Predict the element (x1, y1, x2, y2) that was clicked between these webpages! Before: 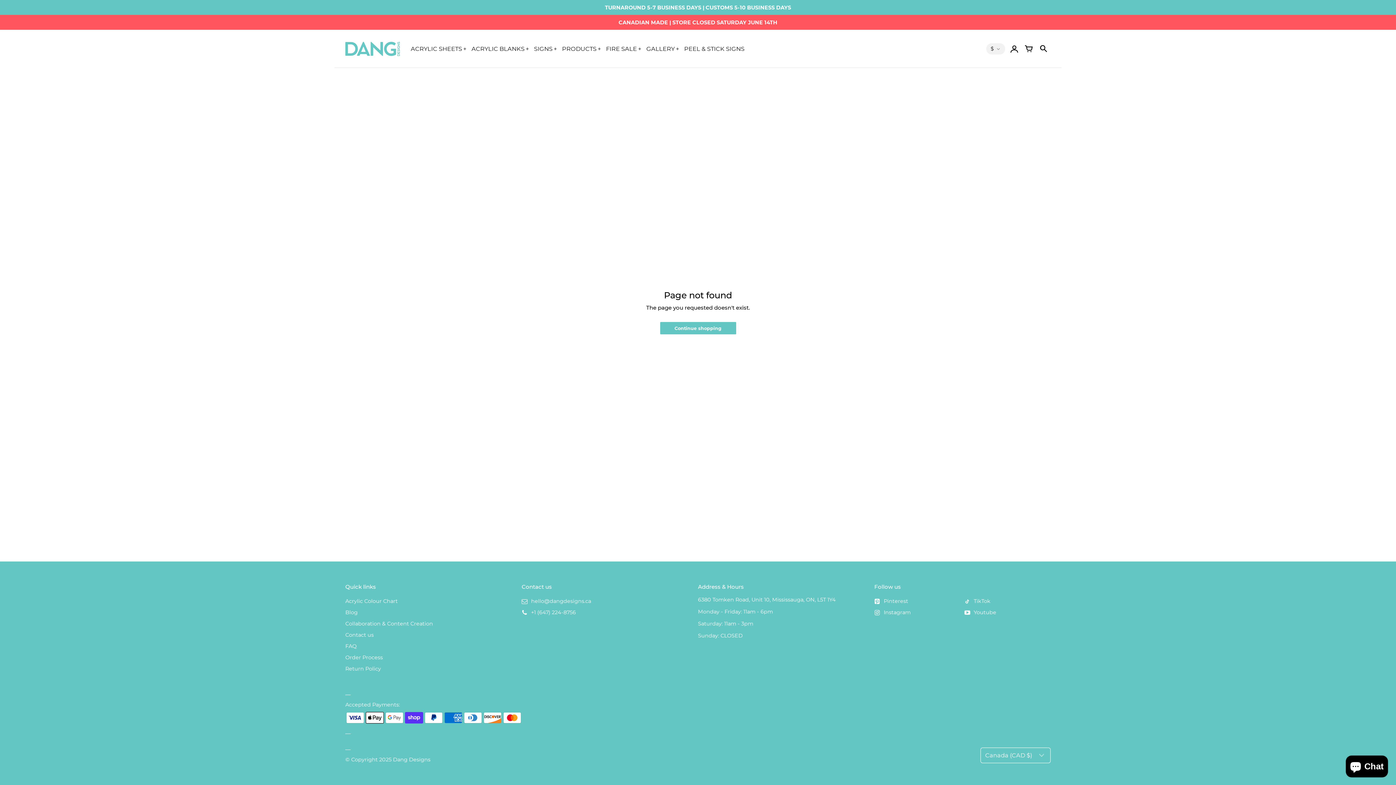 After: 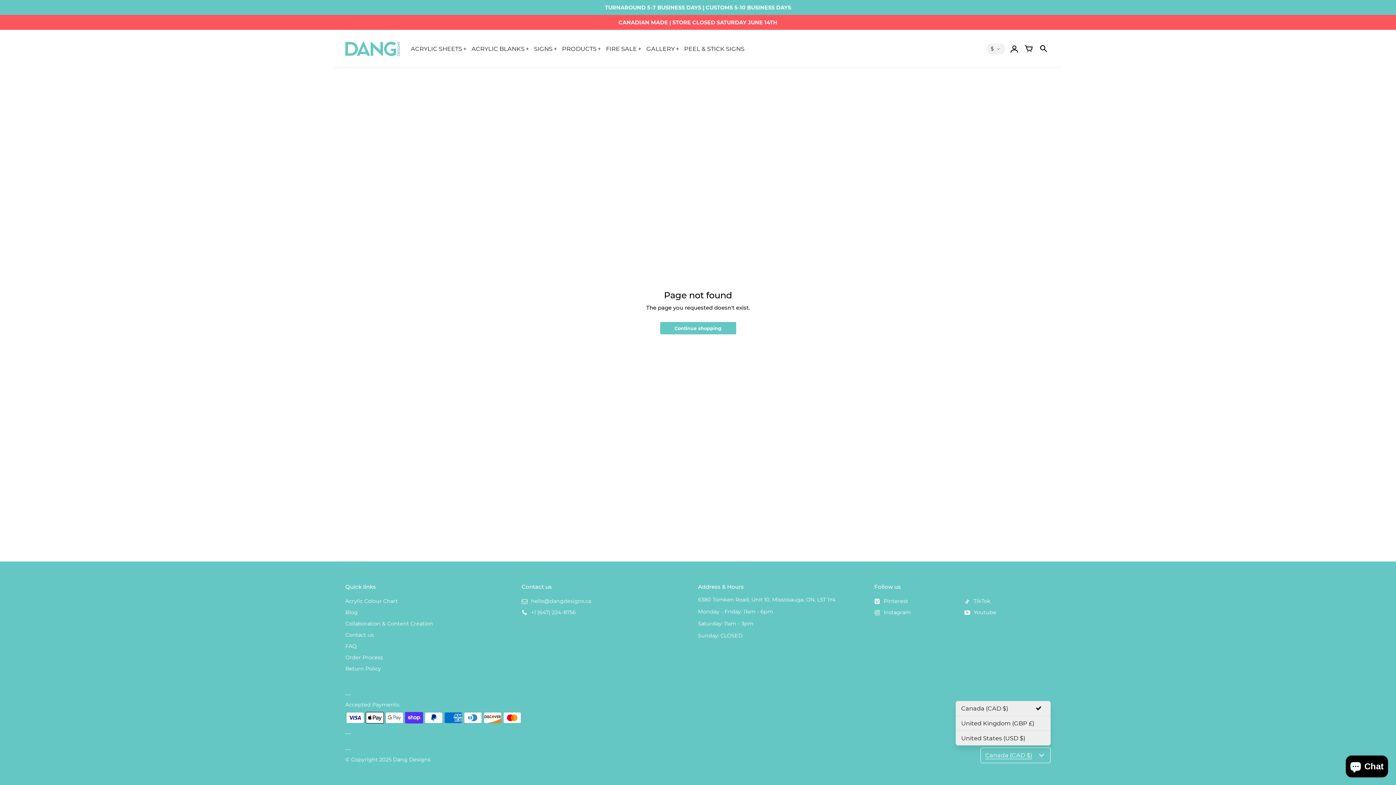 Action: bbox: (980, 748, 1050, 763) label: Canada (CAD $)